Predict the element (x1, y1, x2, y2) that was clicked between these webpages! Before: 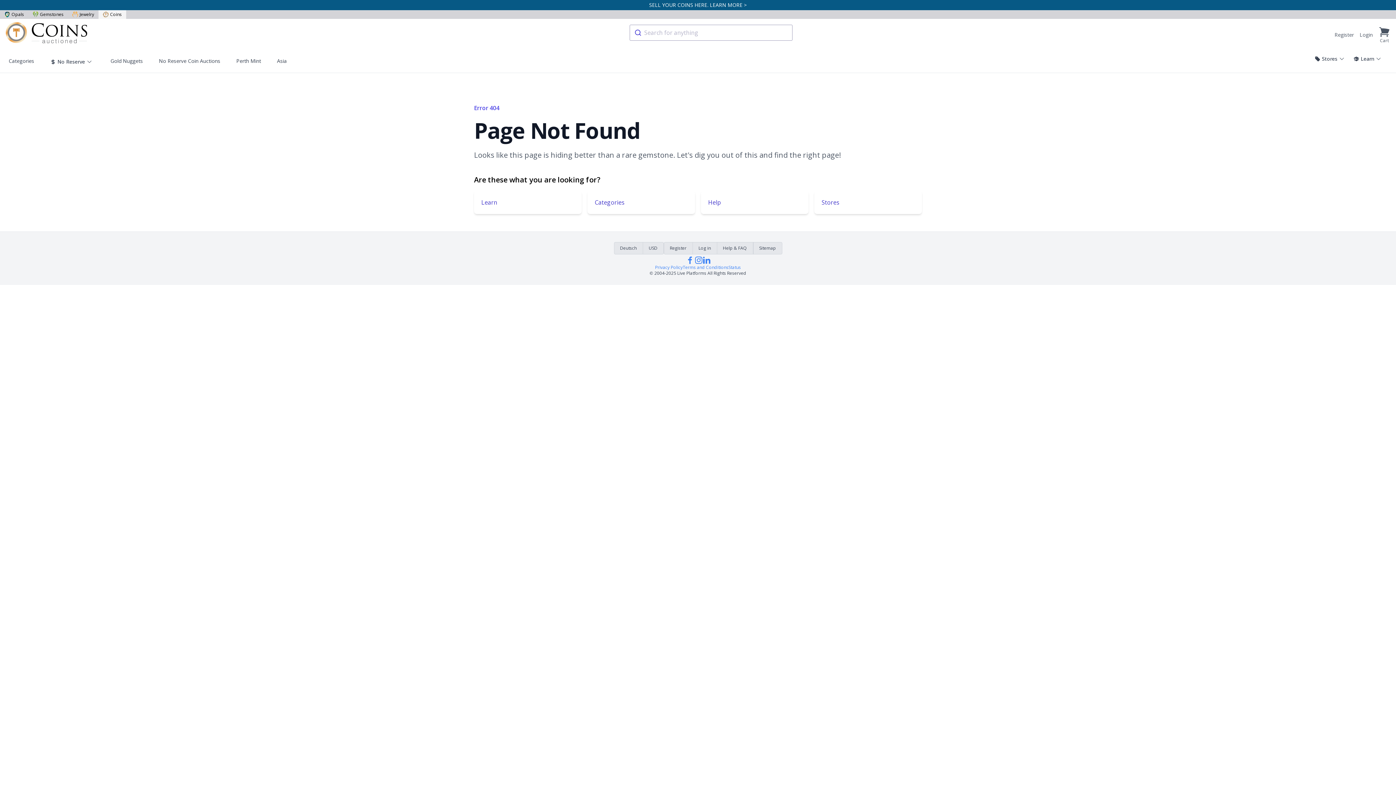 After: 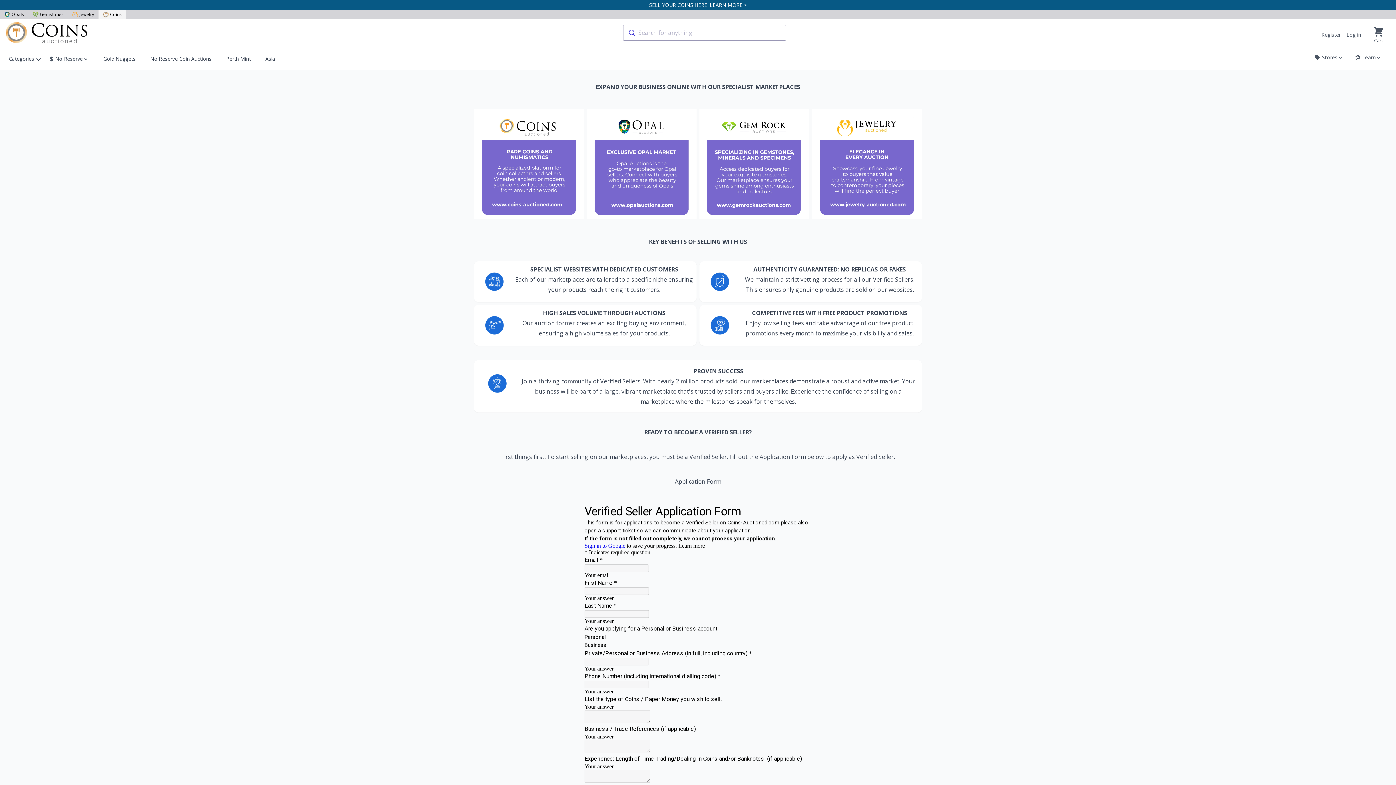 Action: bbox: (649, 1, 747, 8) label: SELL YOUR COINS HERE. LEARN MORE >